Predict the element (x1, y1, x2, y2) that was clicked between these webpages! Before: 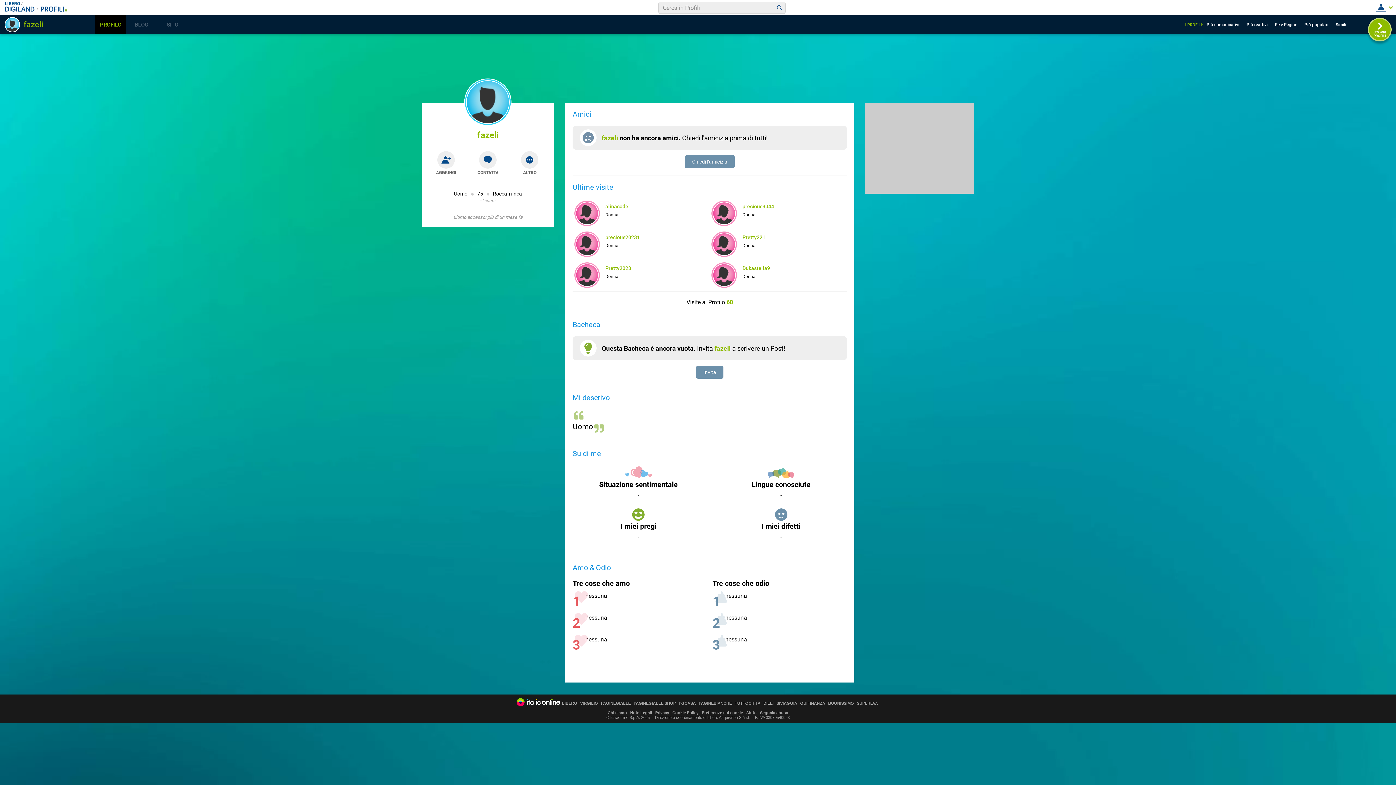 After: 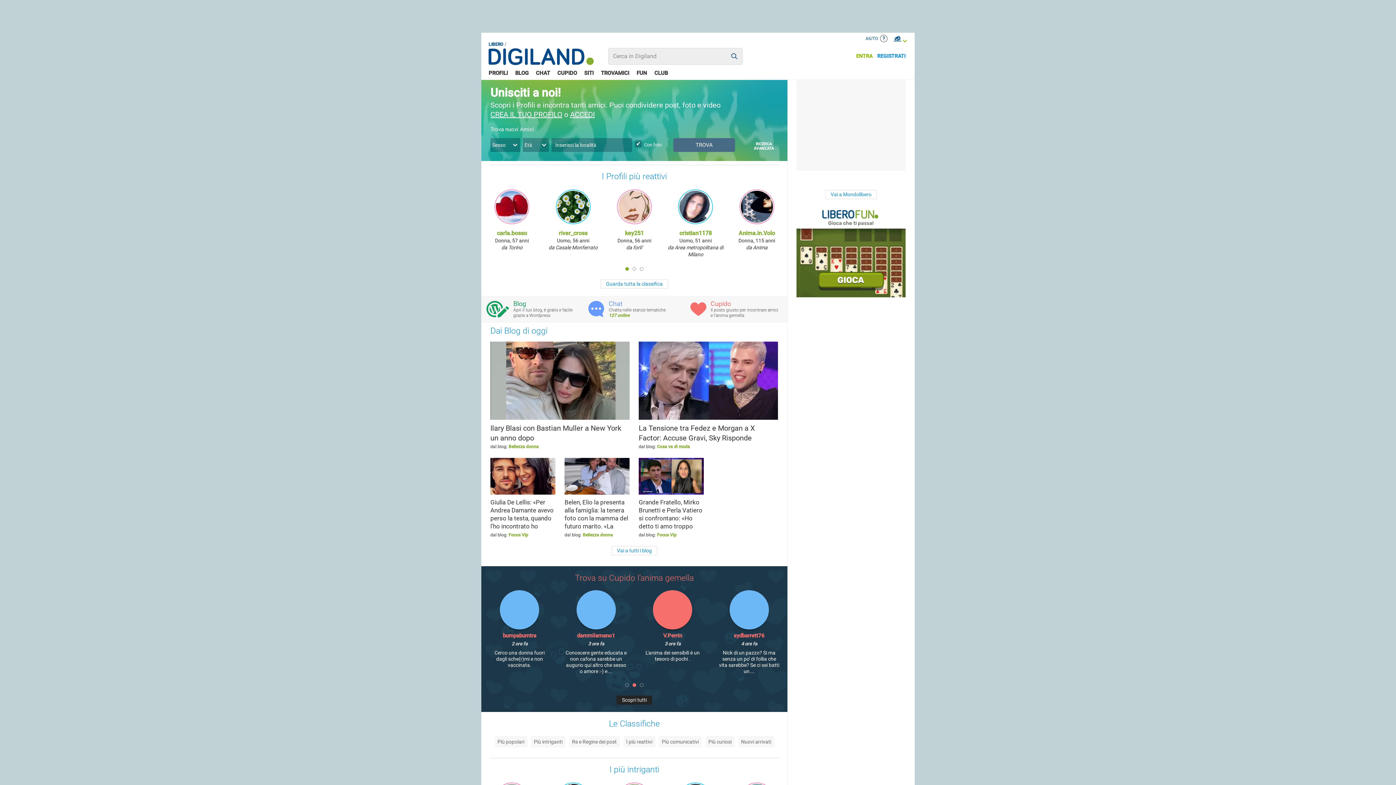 Action: bbox: (4, 6, 39, 13)